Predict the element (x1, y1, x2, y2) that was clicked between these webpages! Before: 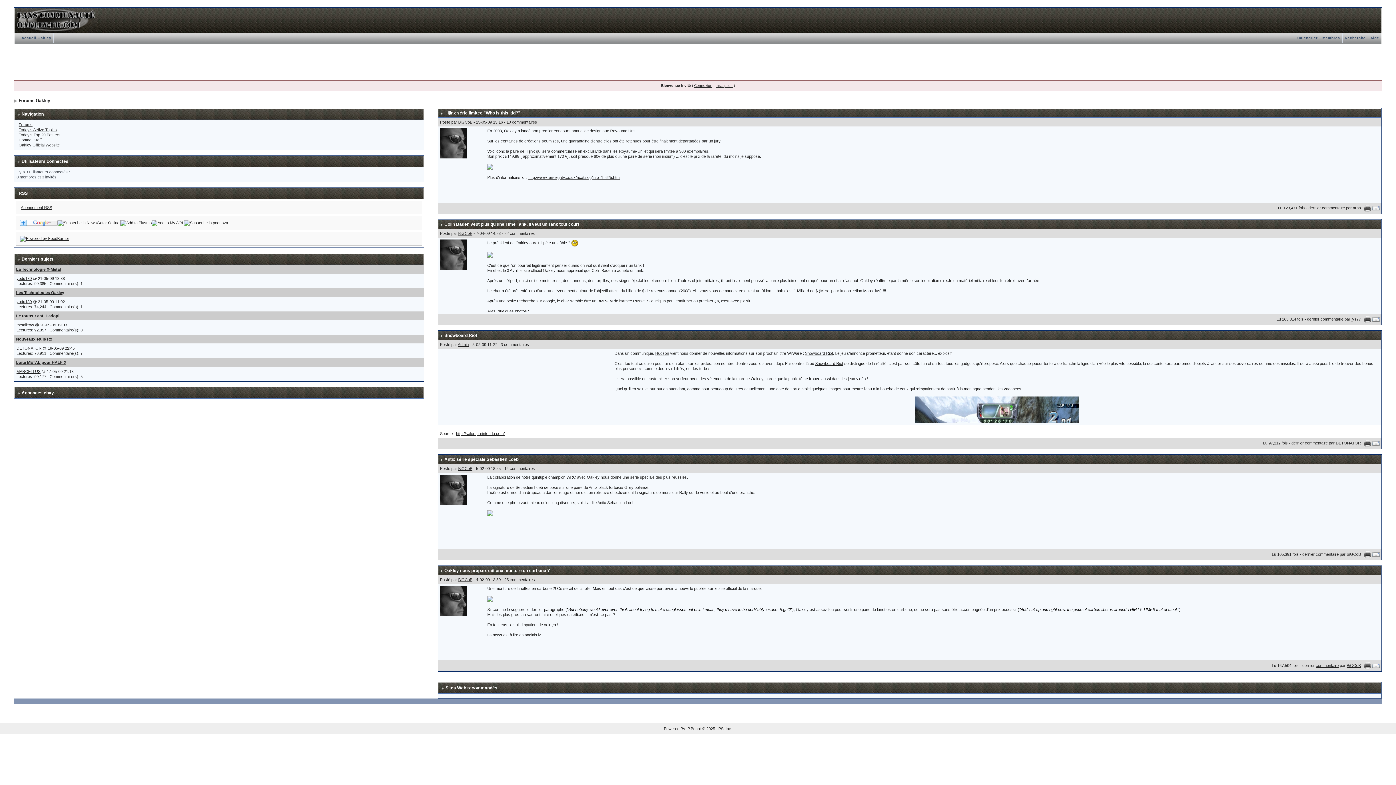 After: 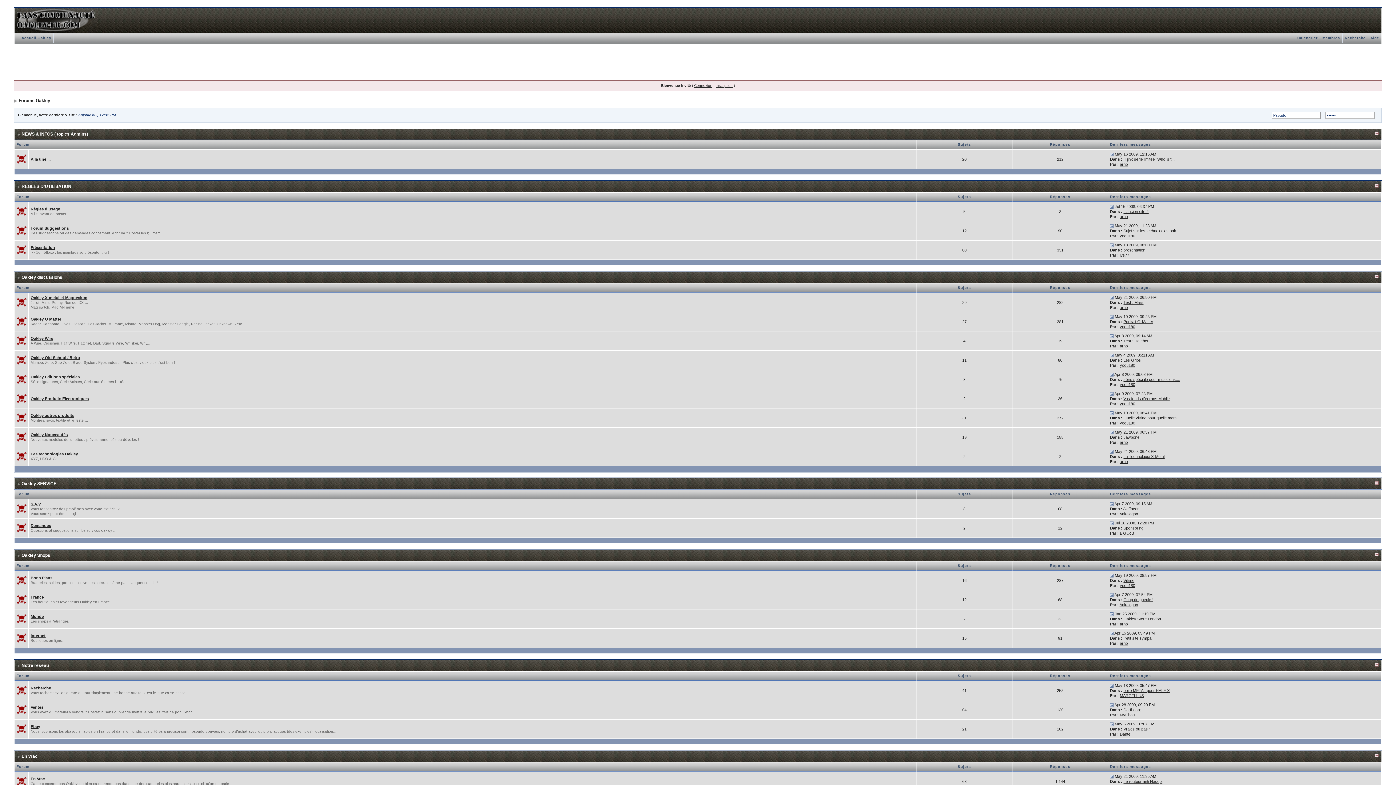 Action: label: Forums Oakley bbox: (18, 98, 50, 103)